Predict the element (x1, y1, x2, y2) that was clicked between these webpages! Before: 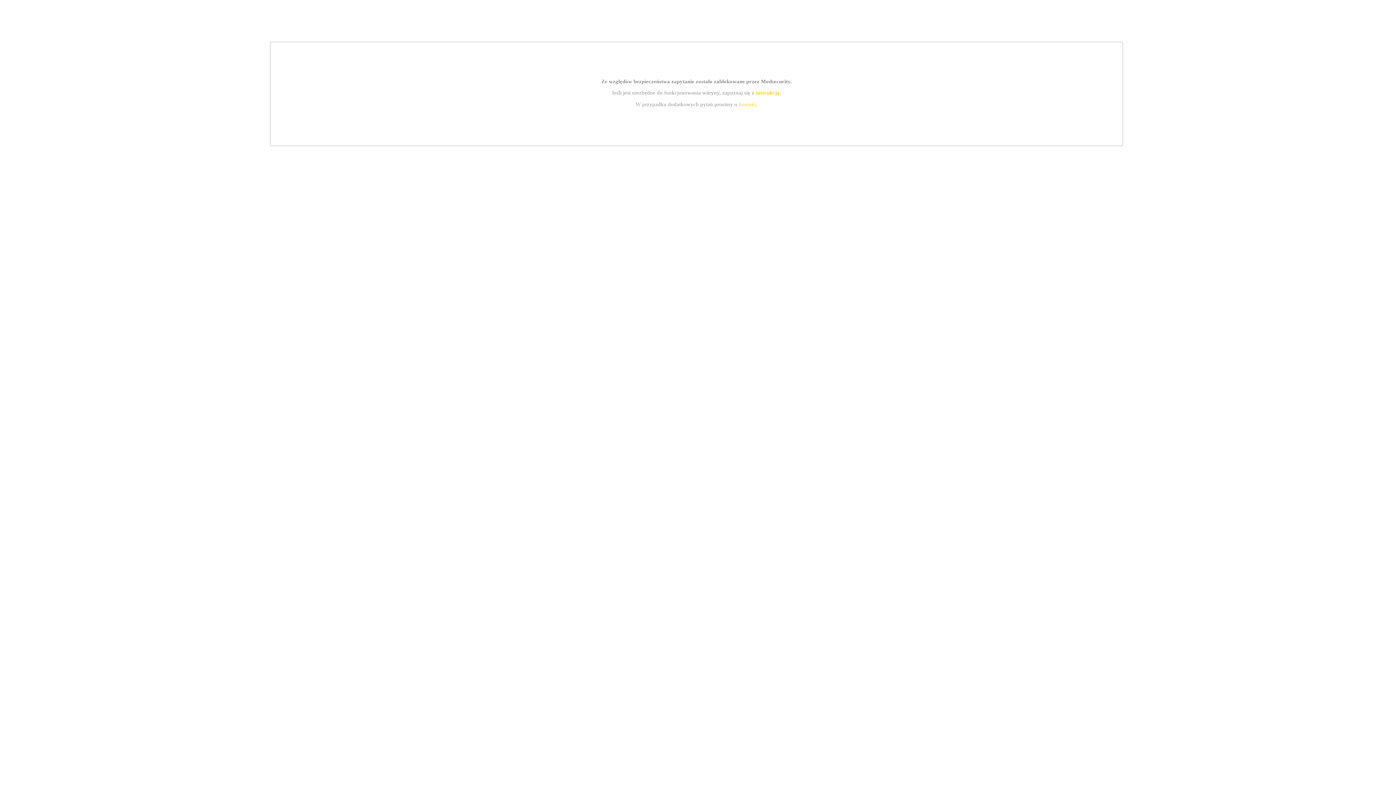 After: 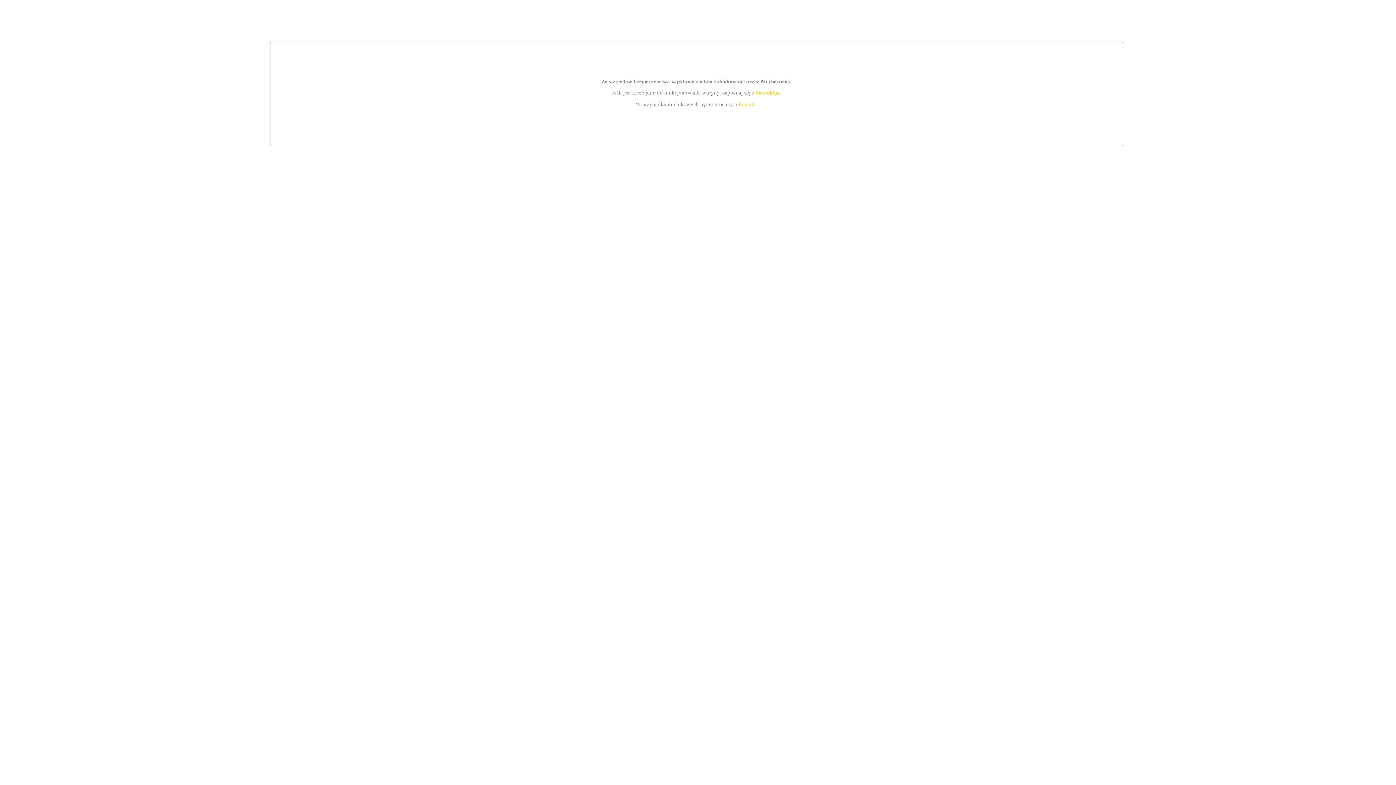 Action: bbox: (739, 101, 756, 107) label: kontakt